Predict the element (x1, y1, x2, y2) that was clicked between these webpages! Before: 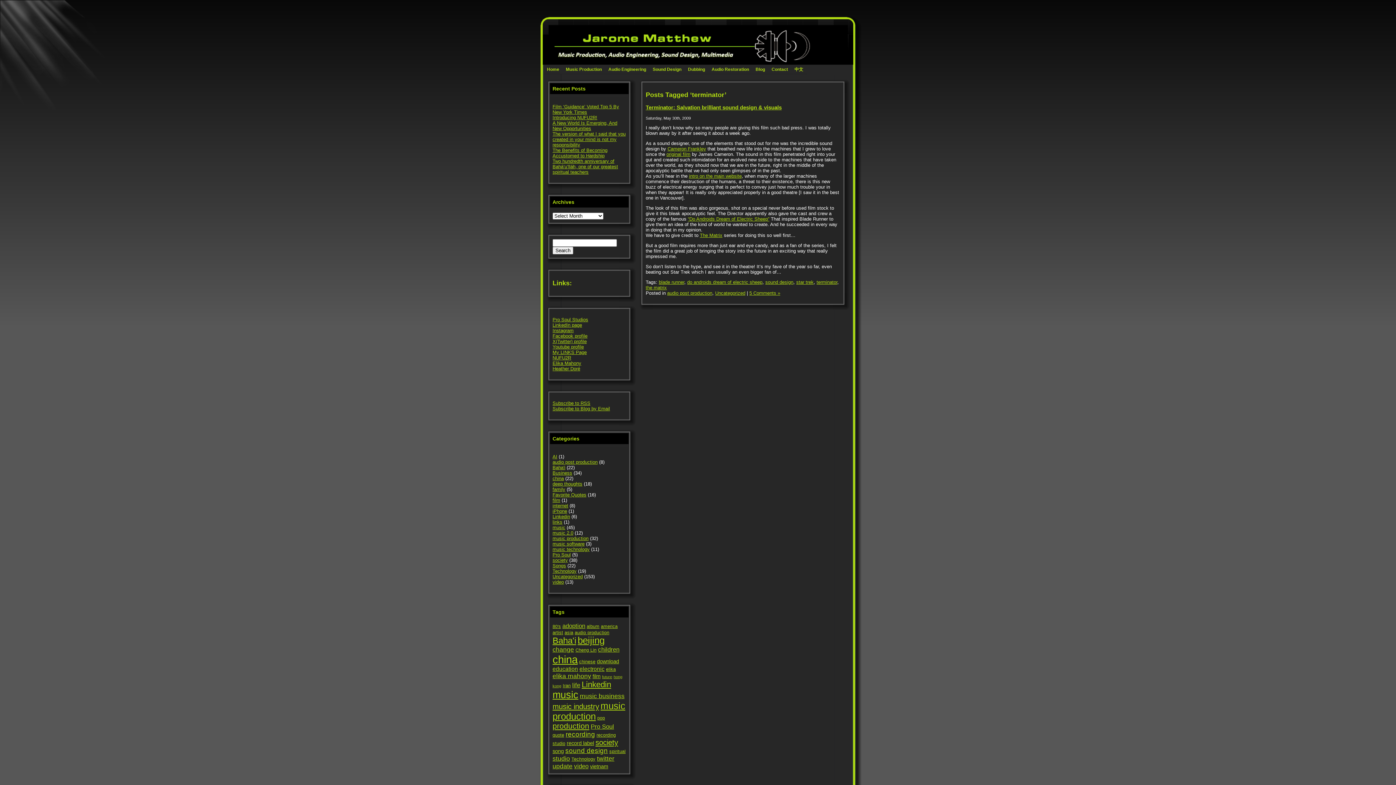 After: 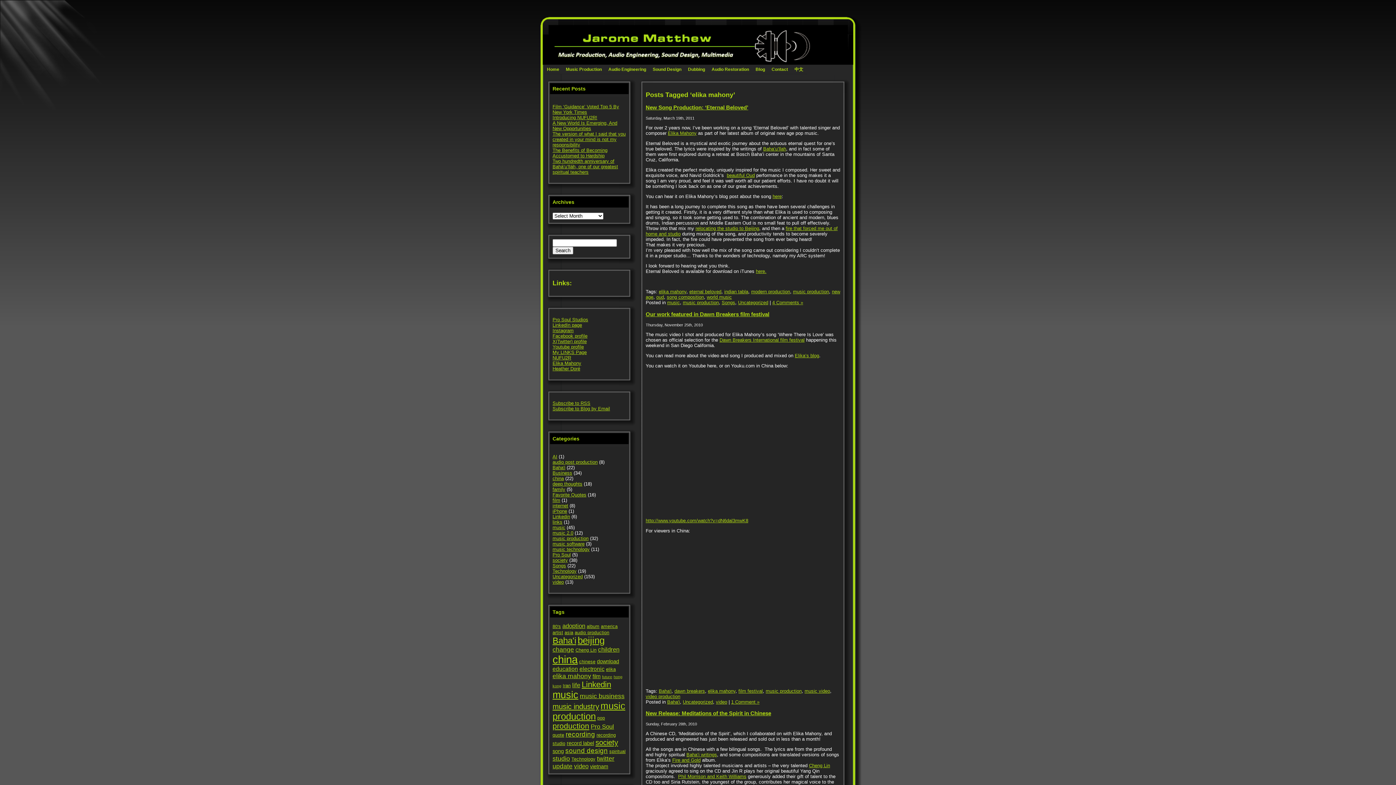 Action: bbox: (552, 672, 591, 679) label: elika mahony (8 items)